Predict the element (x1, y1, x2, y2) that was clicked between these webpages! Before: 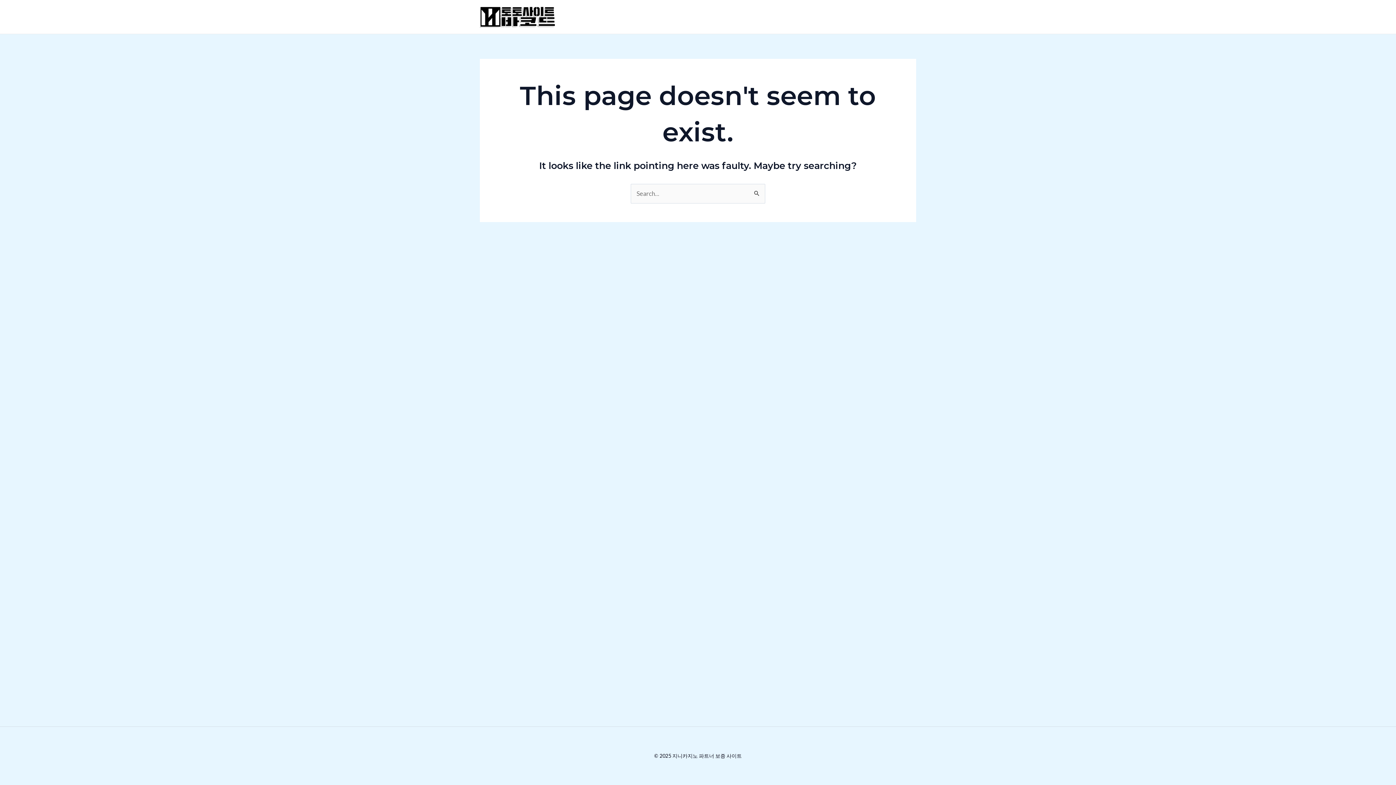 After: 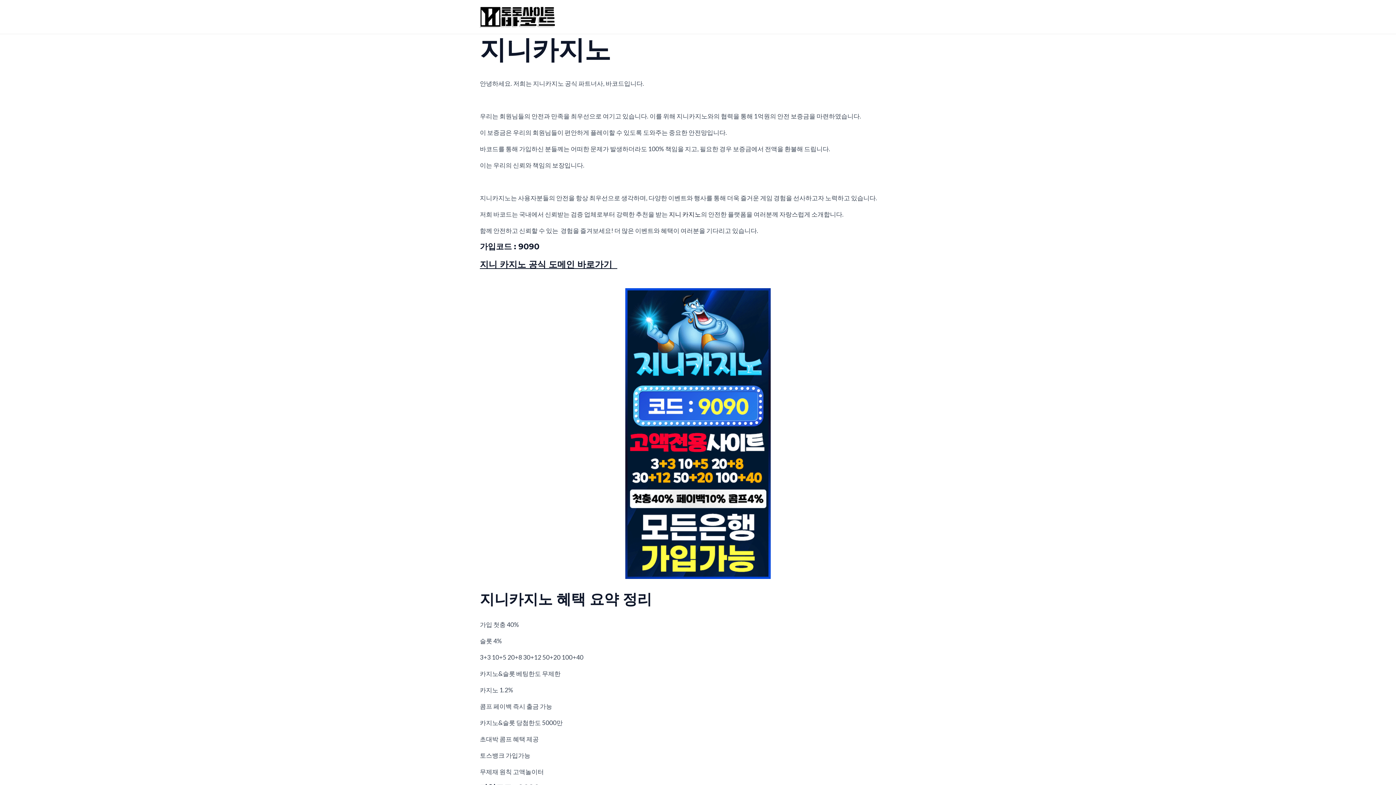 Action: bbox: (480, 12, 555, 20)